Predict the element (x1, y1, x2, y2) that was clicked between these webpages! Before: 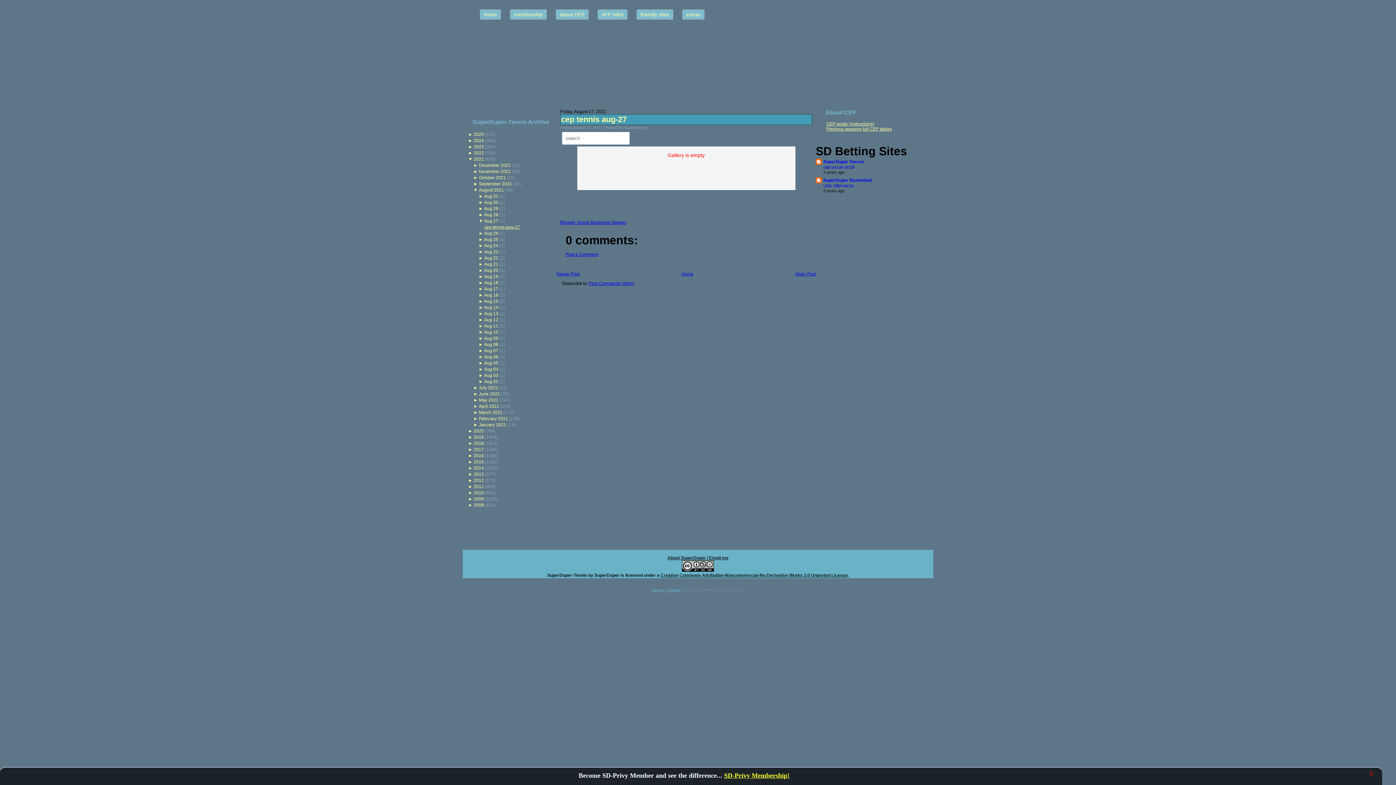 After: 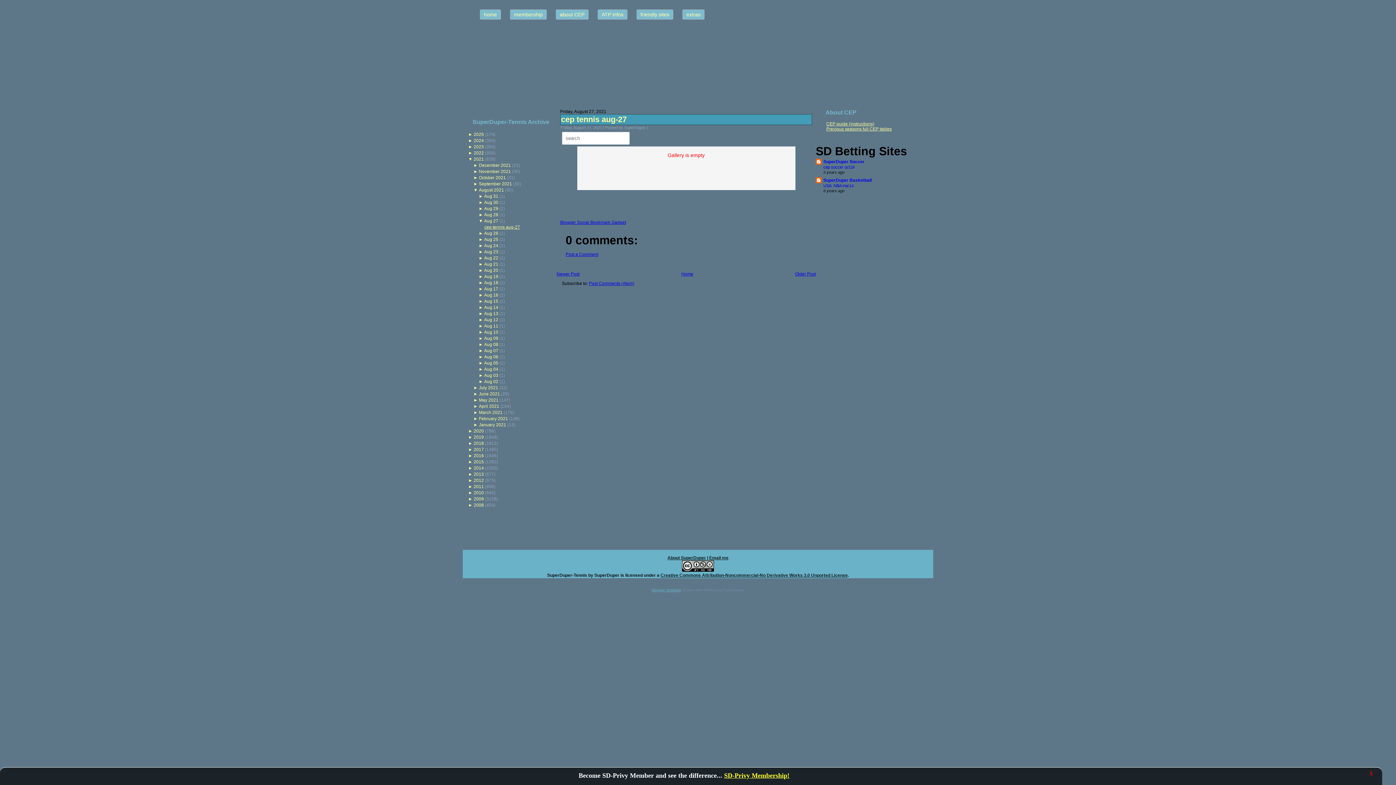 Action: label: ►  bbox: (473, 385, 479, 390)